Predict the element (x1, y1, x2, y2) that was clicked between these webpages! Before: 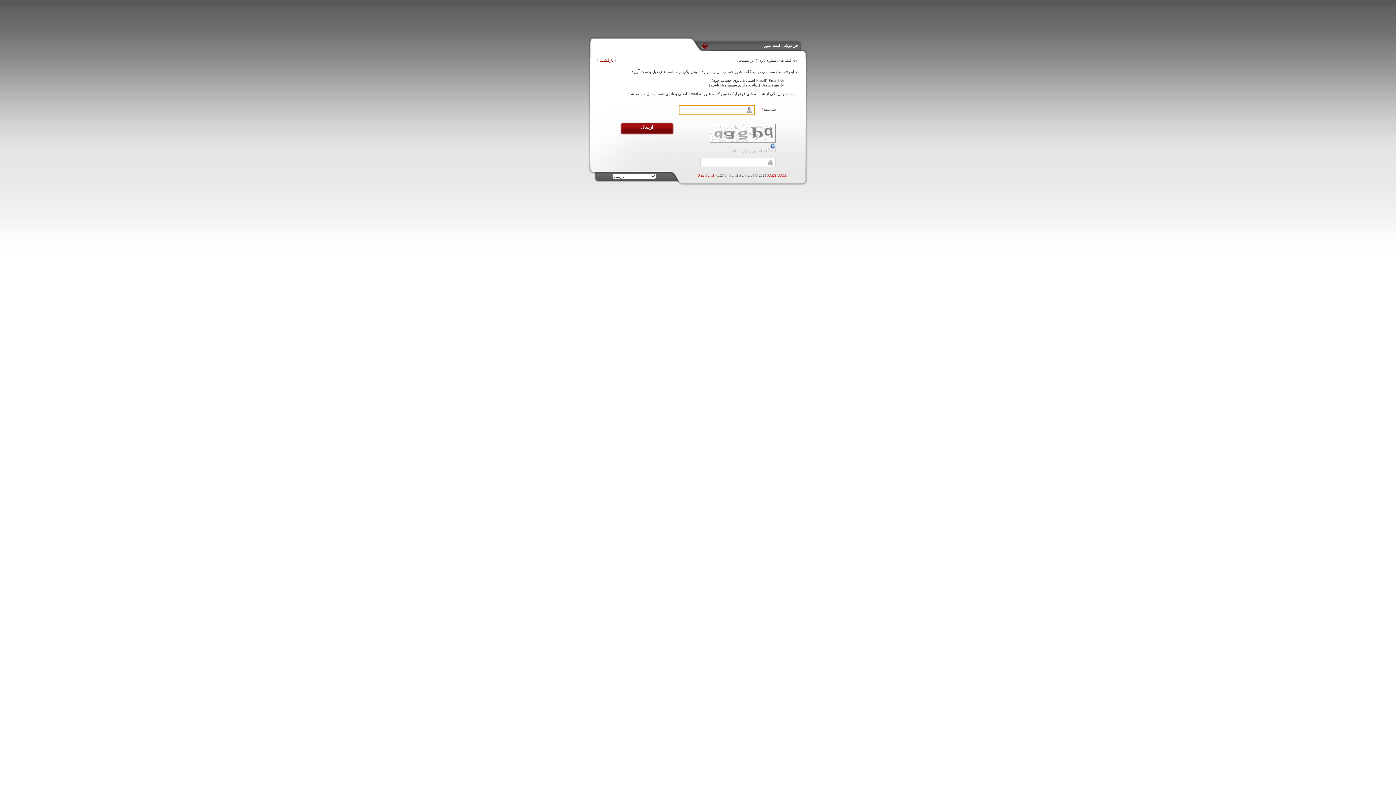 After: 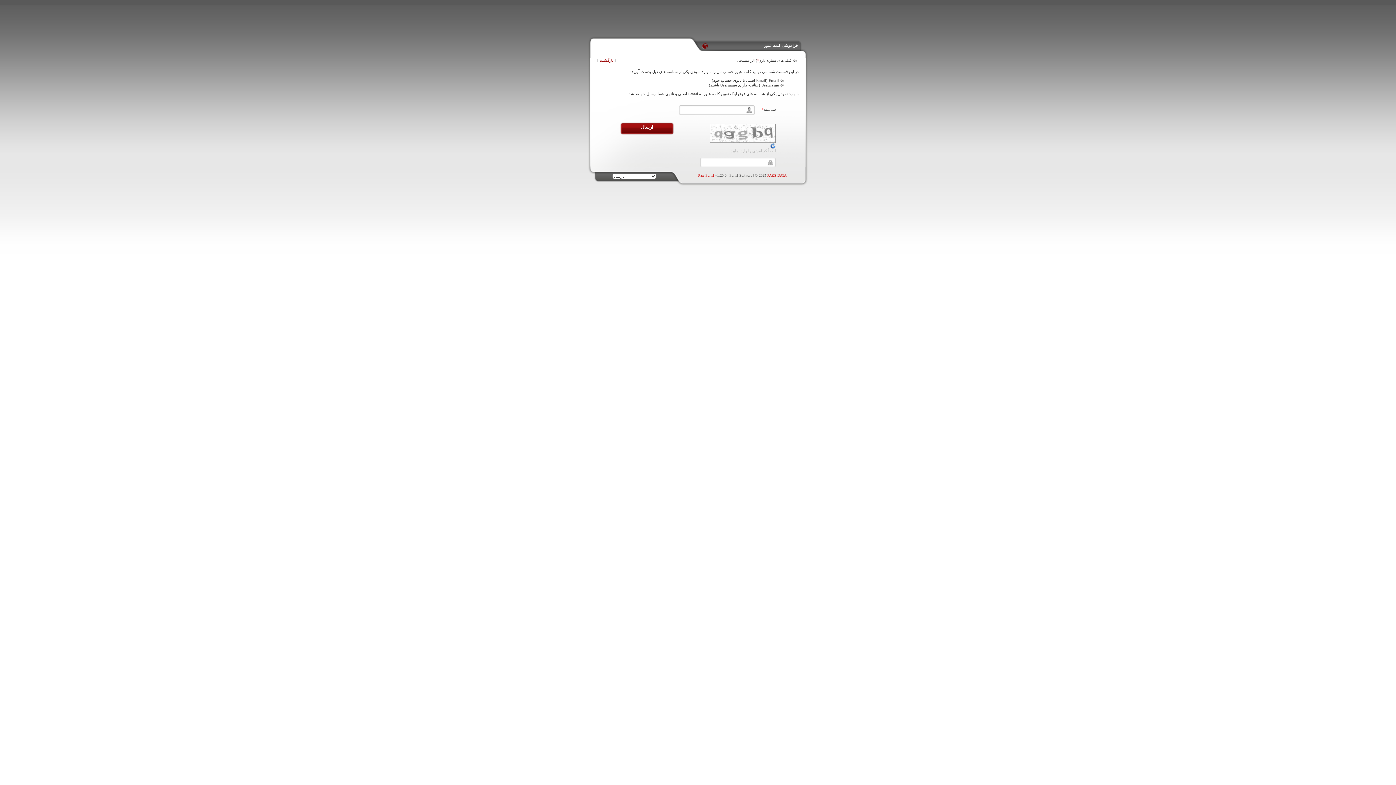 Action: label: PARS DATA bbox: (767, 173, 786, 177)